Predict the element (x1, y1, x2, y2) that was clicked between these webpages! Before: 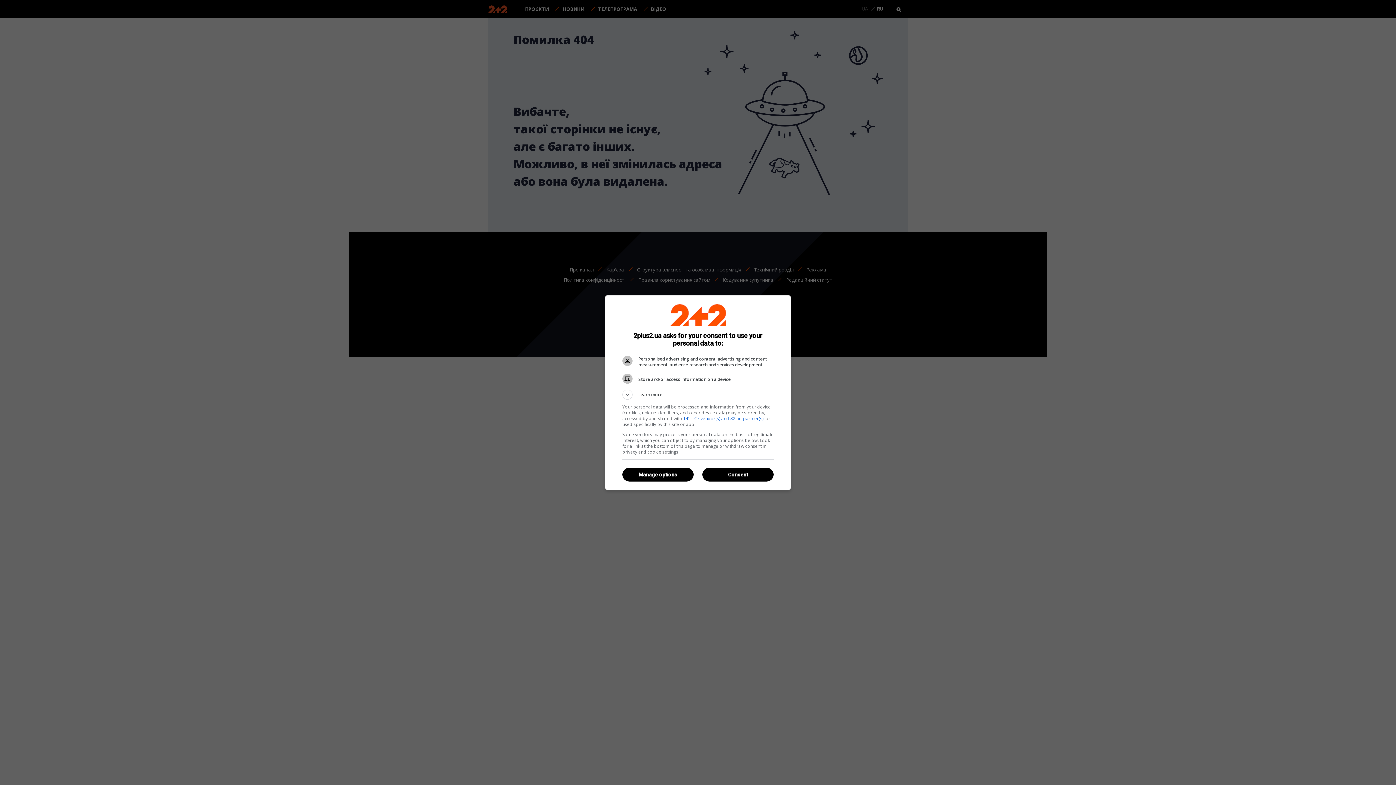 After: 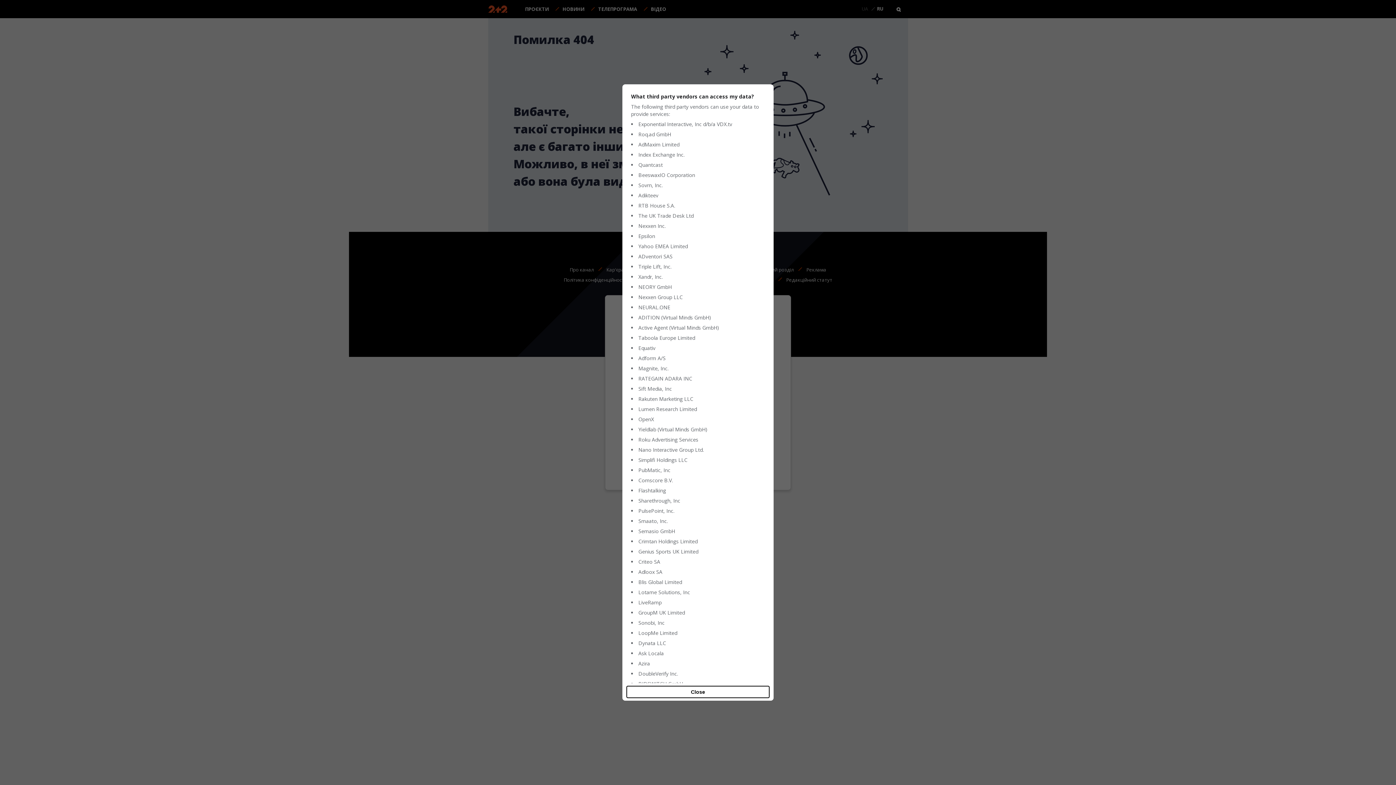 Action: label: 142 TCF vendor(s) and 82 ad partner(s) bbox: (683, 415, 763, 421)